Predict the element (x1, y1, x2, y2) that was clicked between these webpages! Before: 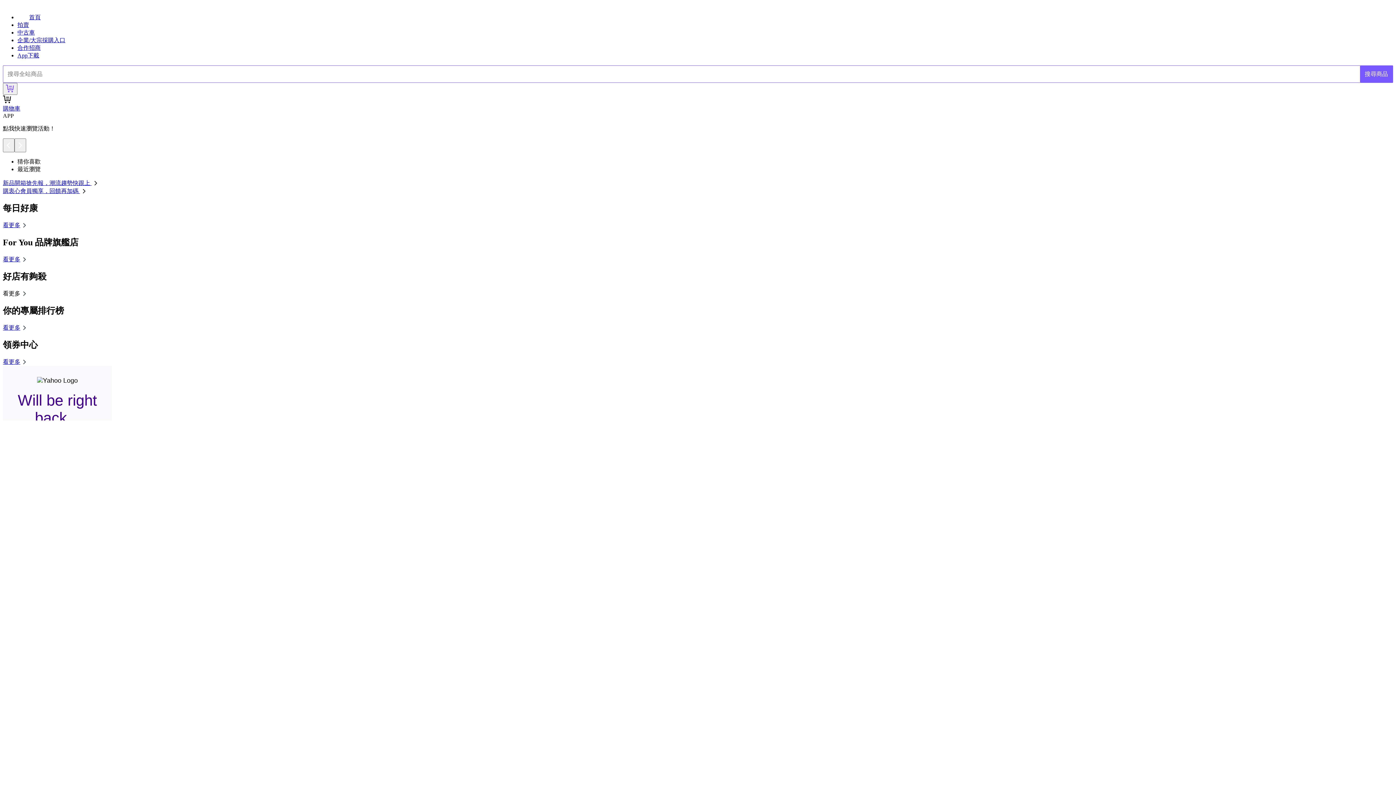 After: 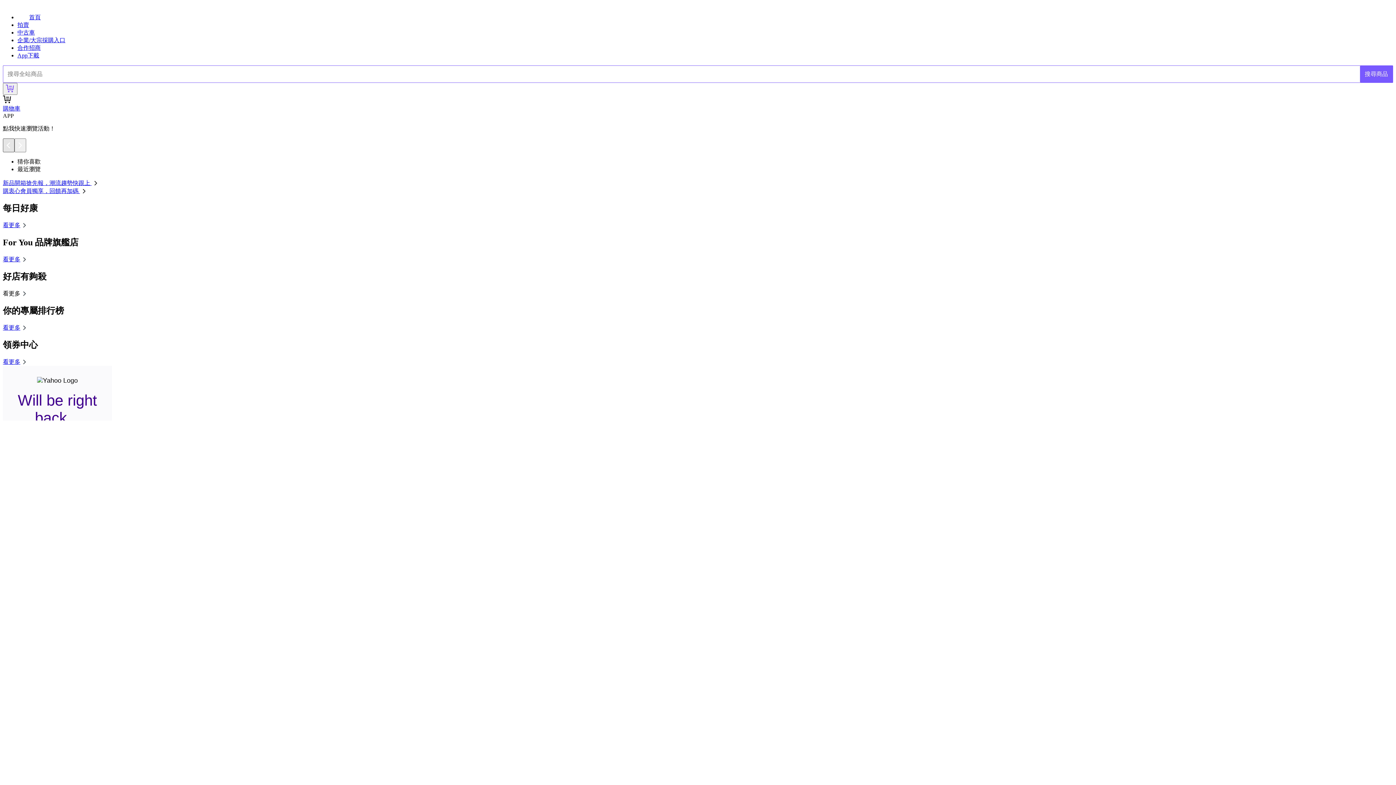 Action: bbox: (2, 138, 14, 152)